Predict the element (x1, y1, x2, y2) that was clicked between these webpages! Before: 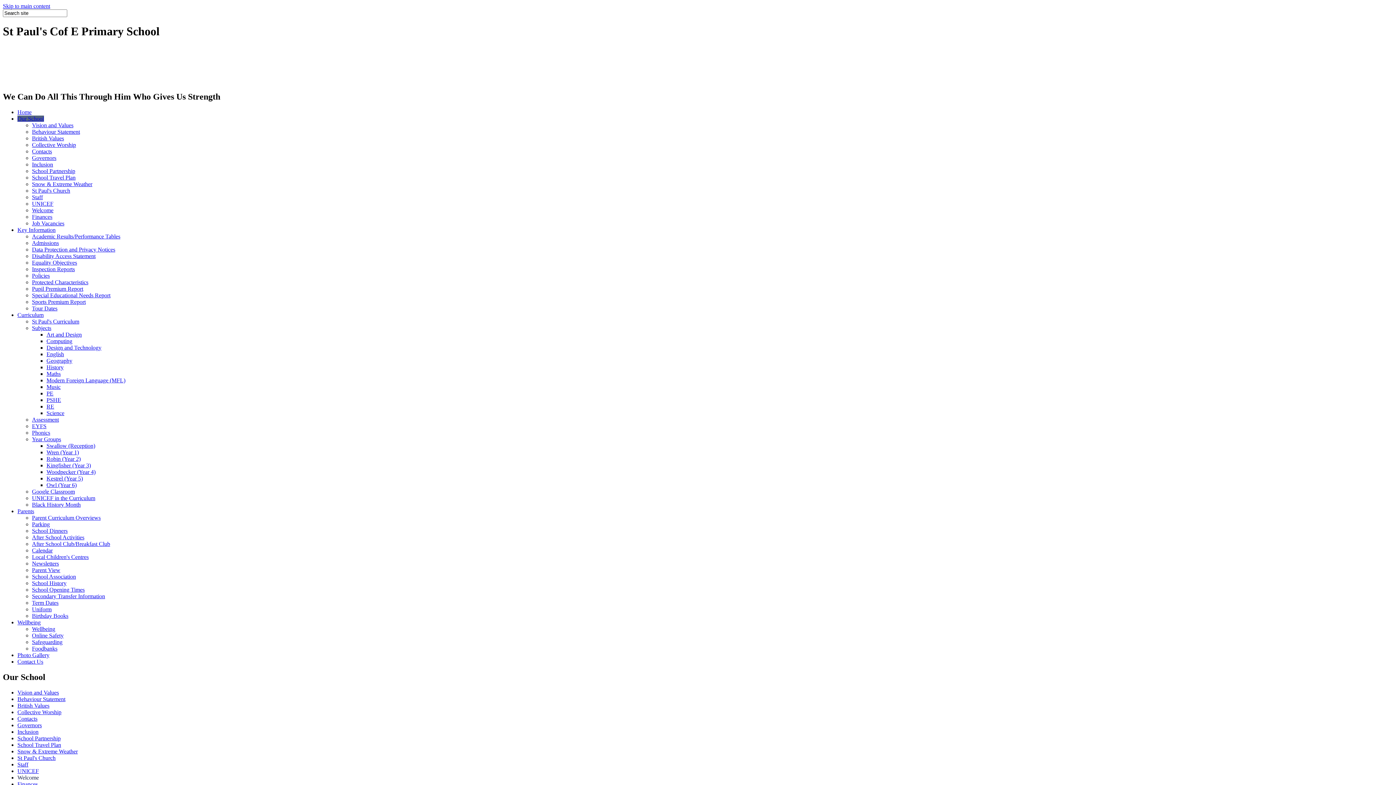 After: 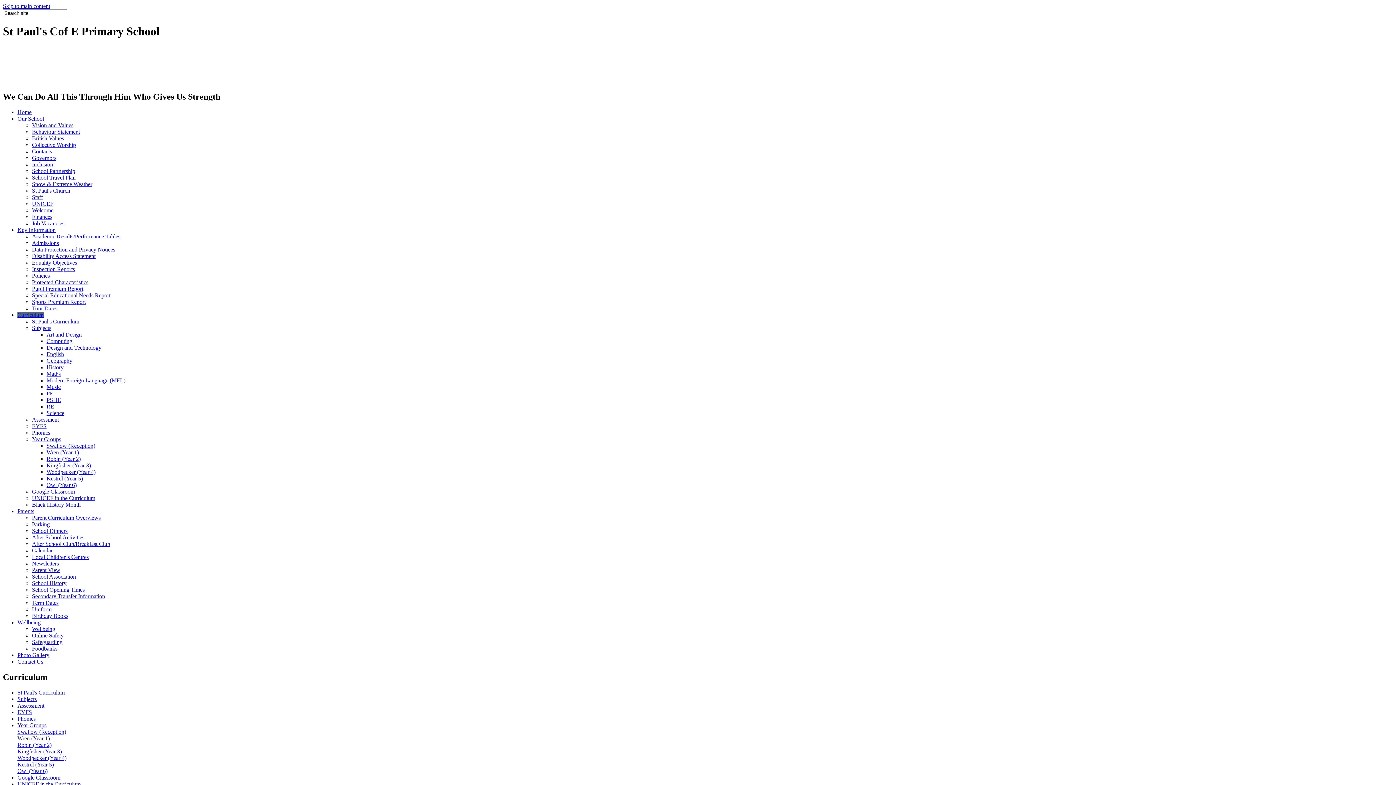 Action: bbox: (46, 449, 78, 455) label: Wren (Year 1)